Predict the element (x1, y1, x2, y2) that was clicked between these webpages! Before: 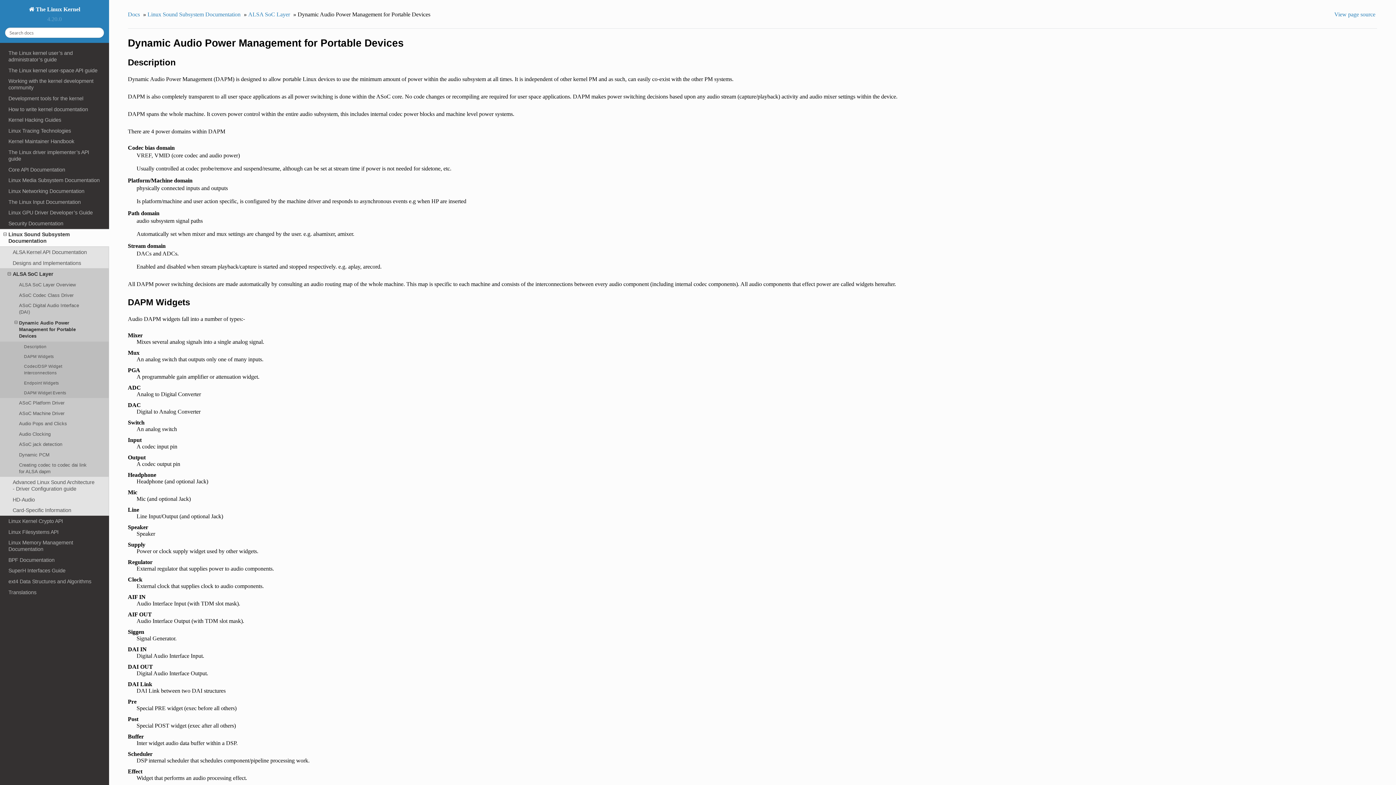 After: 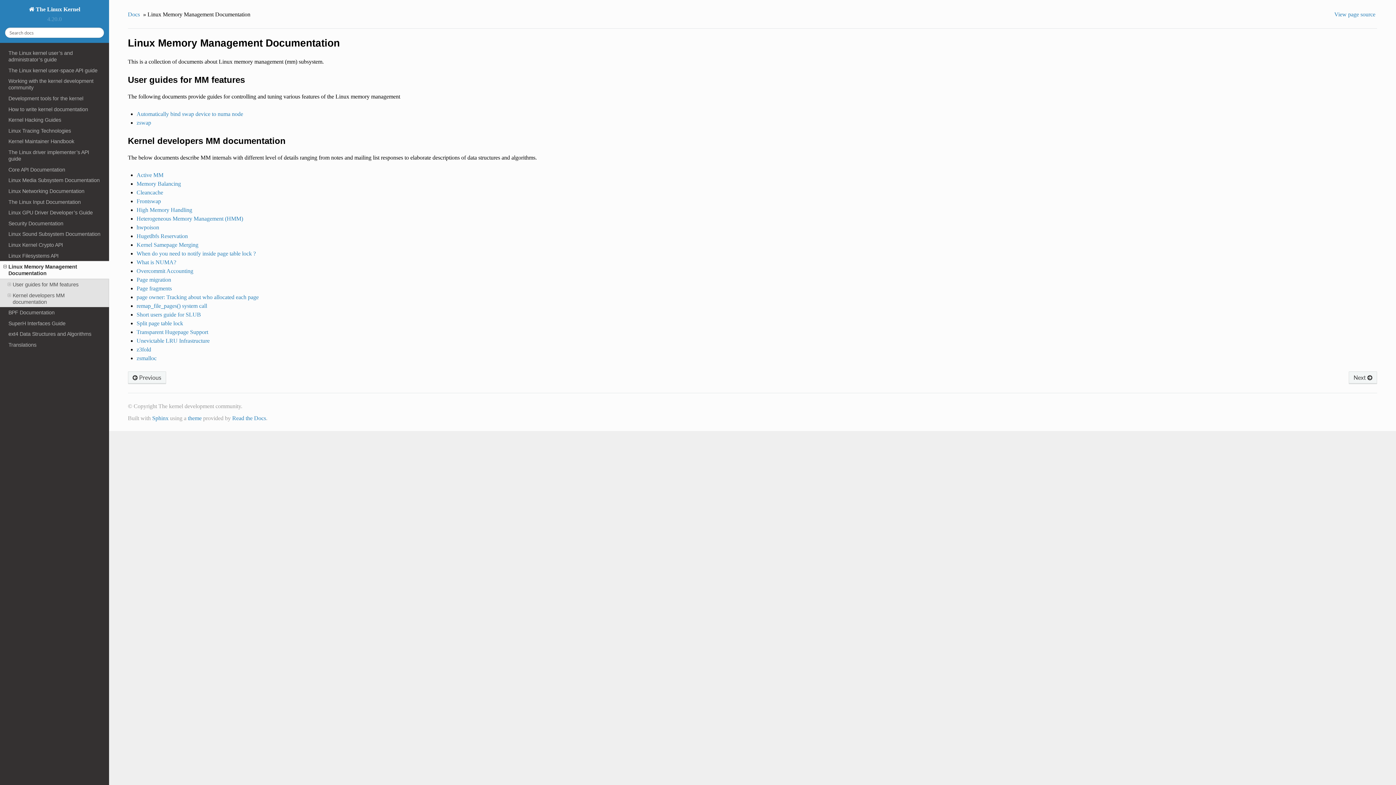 Action: bbox: (0, 537, 109, 554) label: Linux Memory Management Documentation